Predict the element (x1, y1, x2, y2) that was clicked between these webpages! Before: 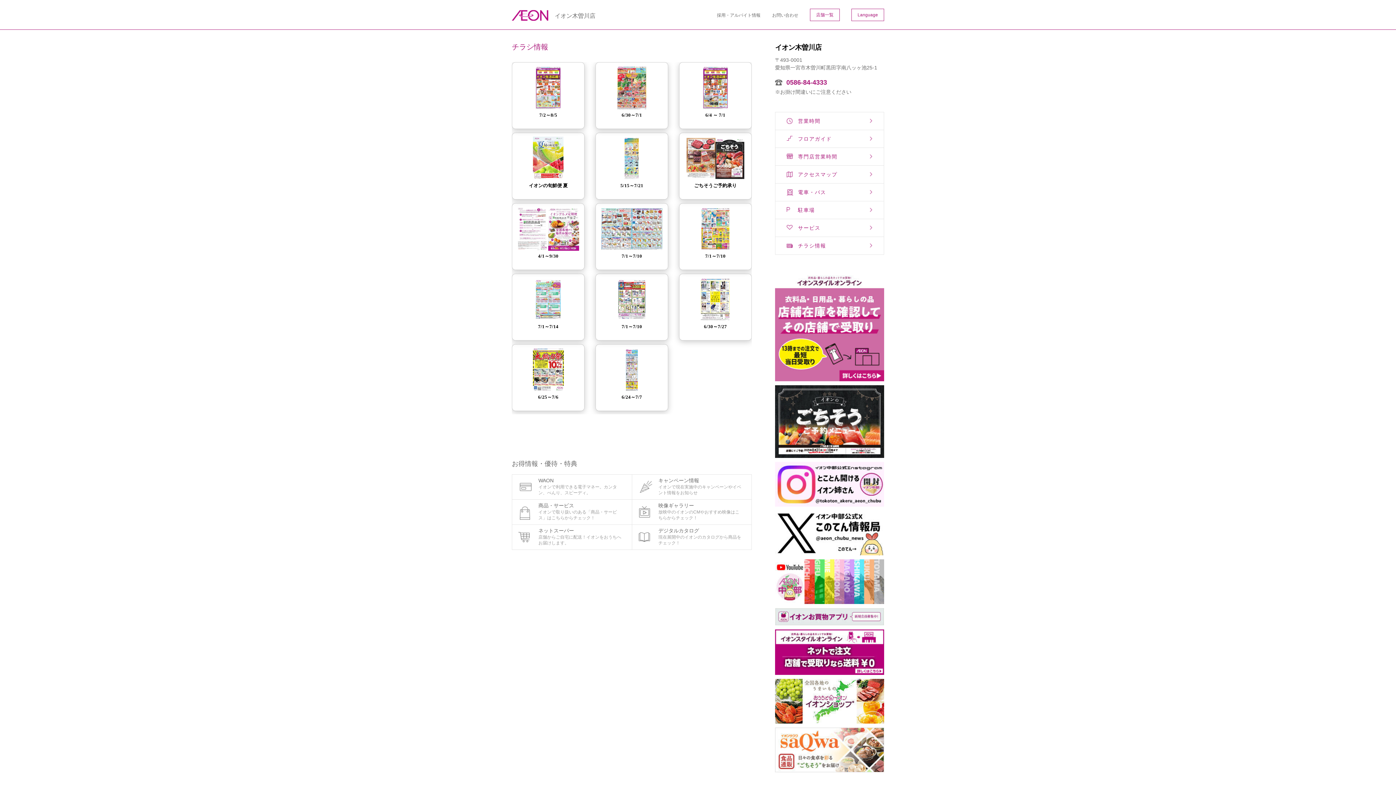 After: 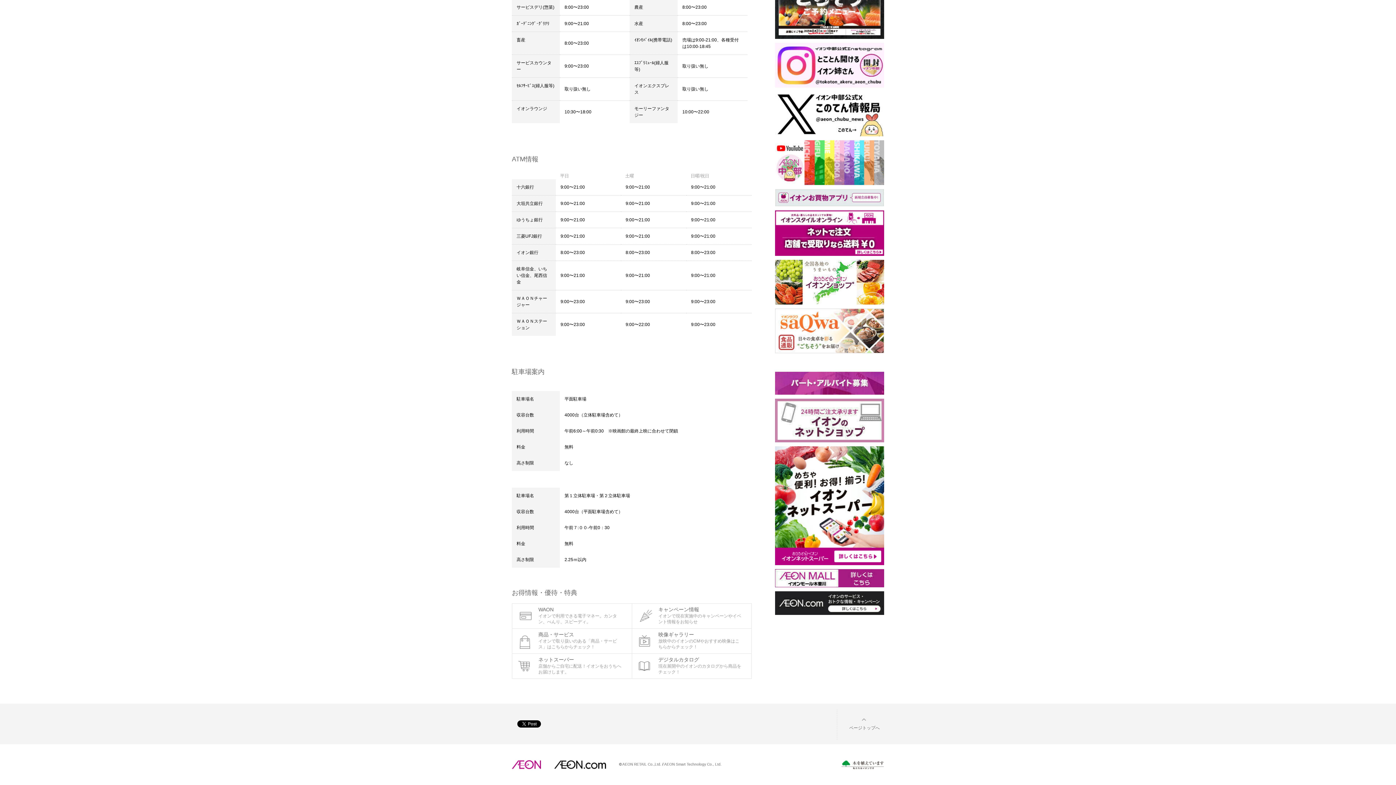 Action: label: 駐車場 bbox: (775, 201, 884, 218)